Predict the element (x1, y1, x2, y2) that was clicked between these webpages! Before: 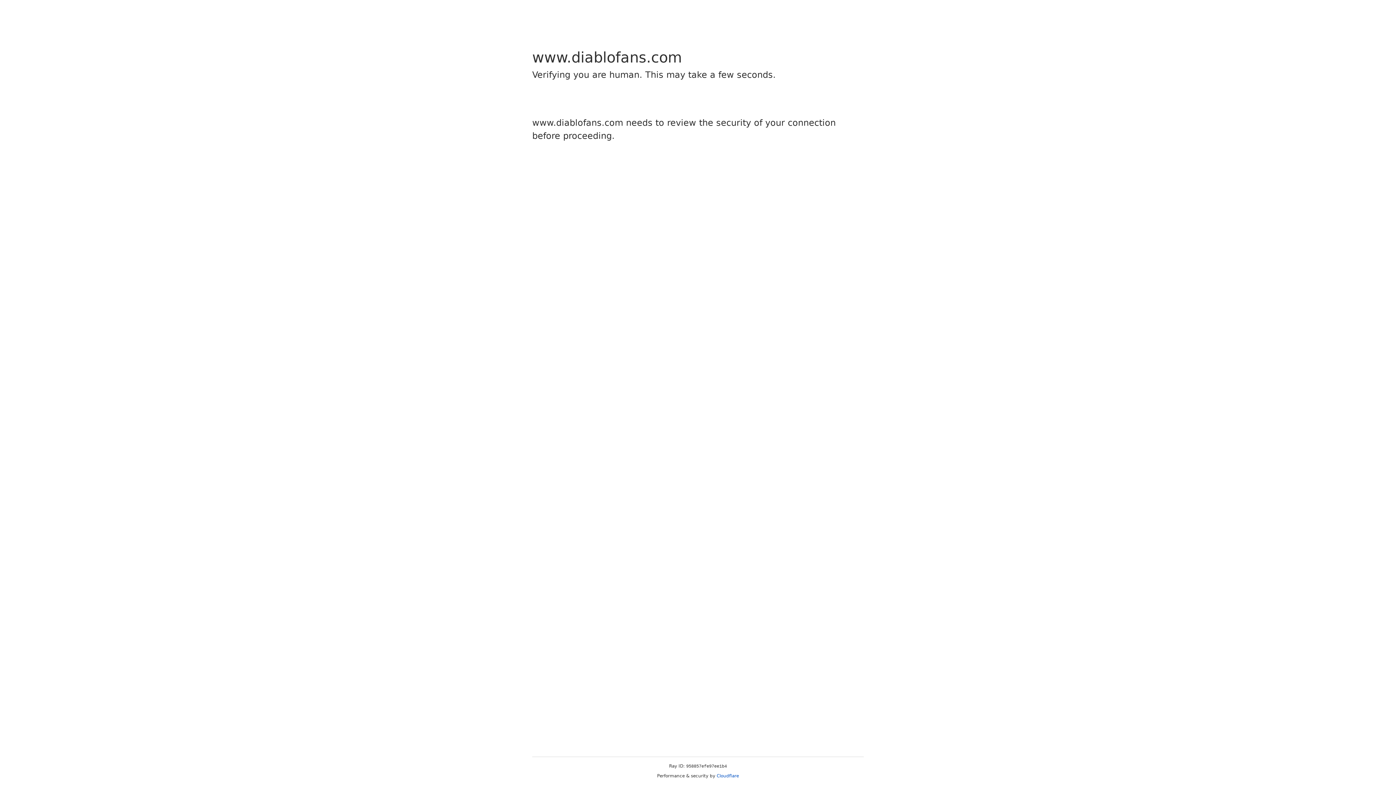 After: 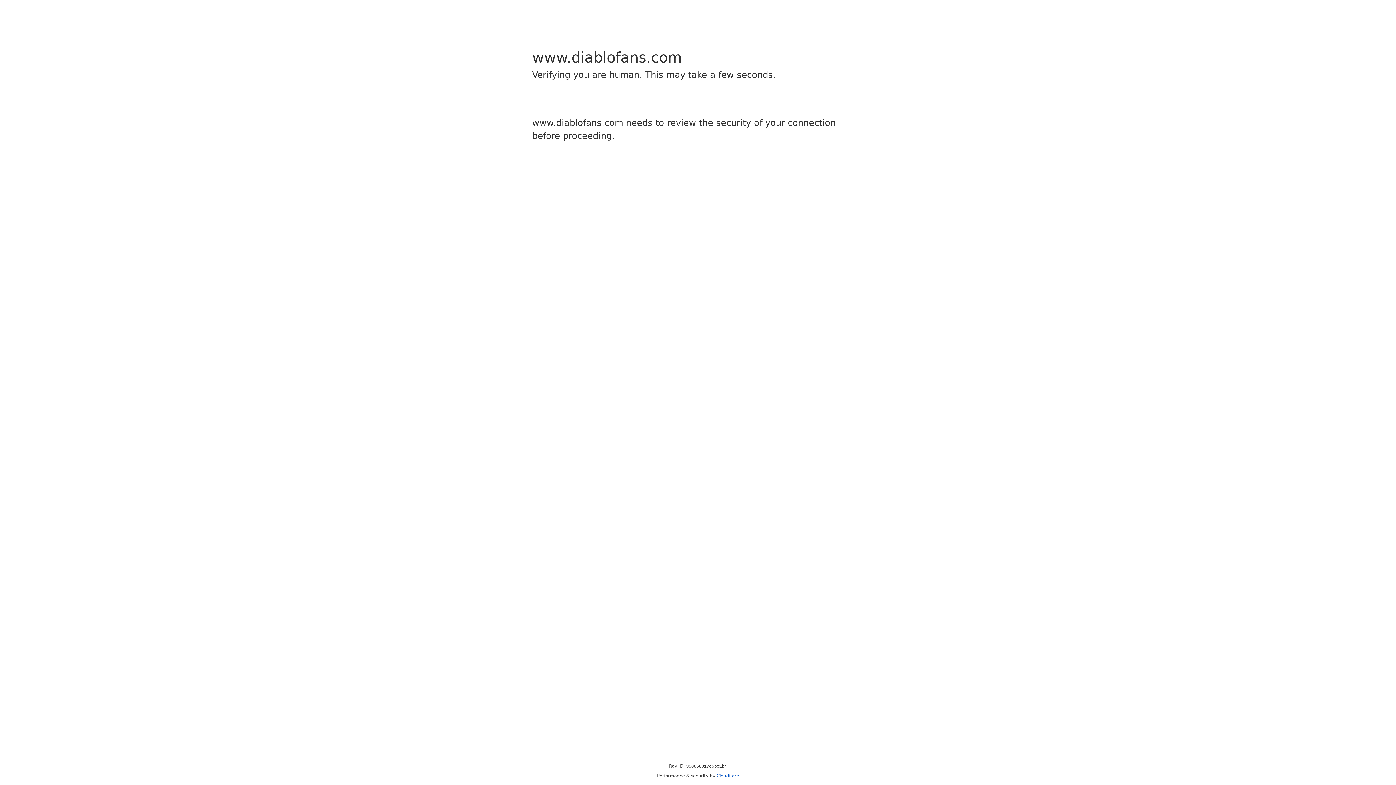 Action: label: Cloudflare bbox: (716, 773, 739, 778)